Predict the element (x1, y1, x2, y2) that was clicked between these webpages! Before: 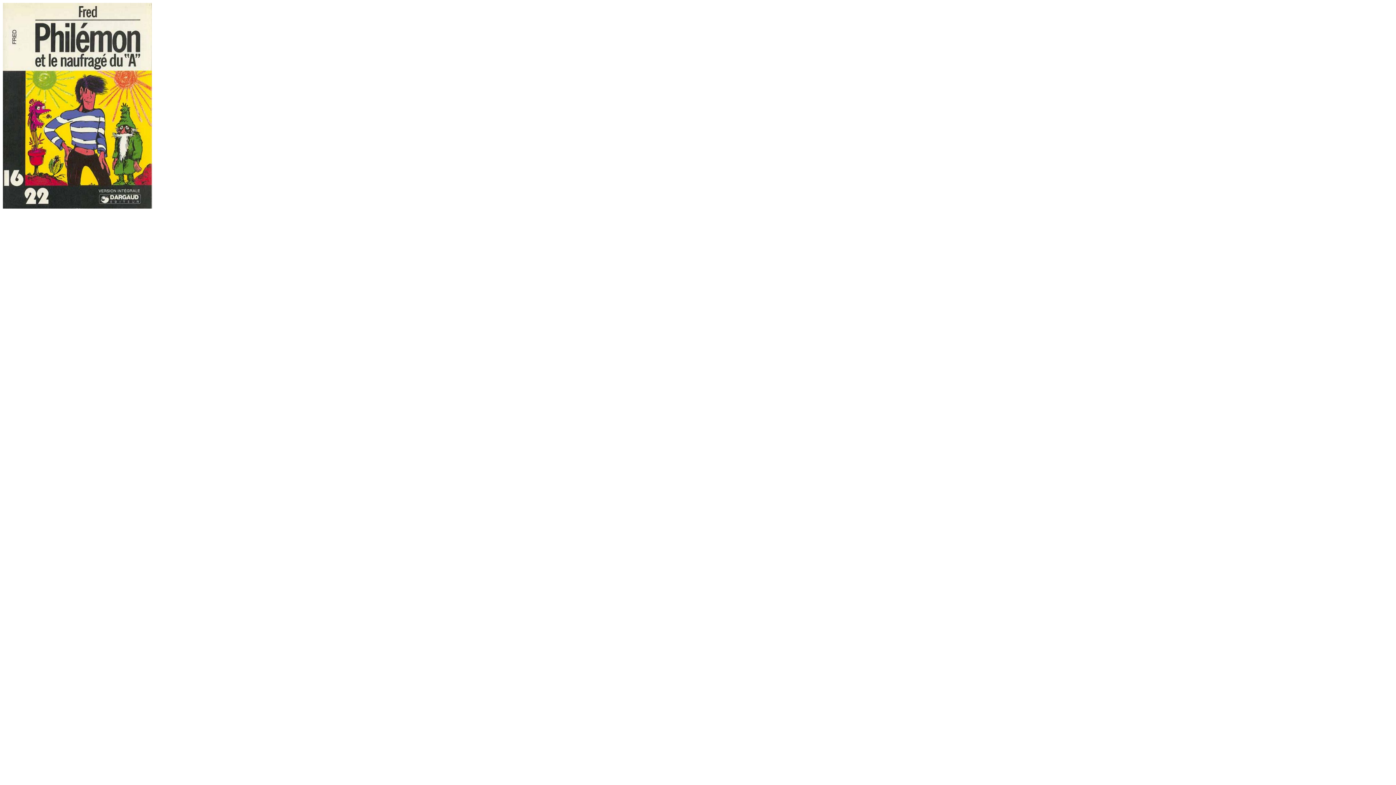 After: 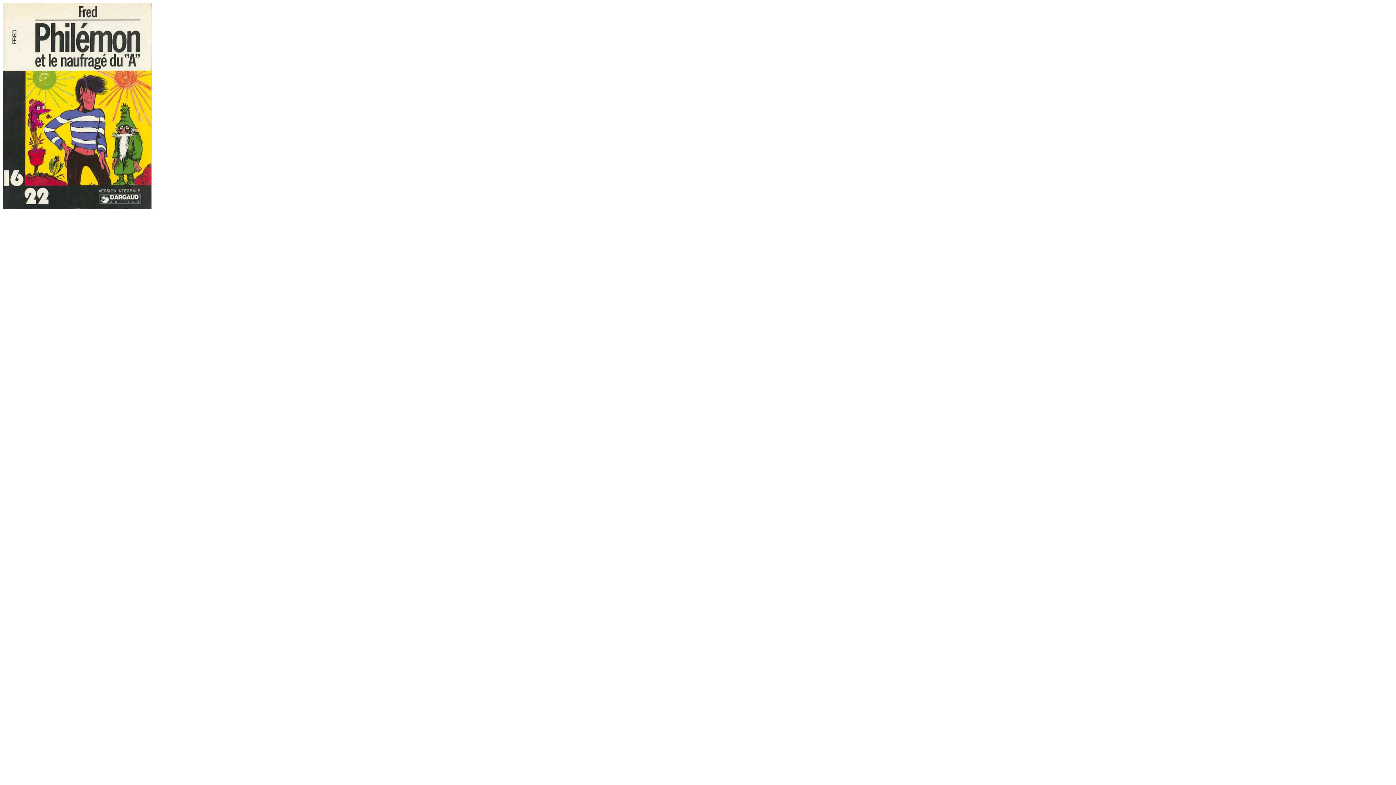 Action: bbox: (2, 203, 152, 209)